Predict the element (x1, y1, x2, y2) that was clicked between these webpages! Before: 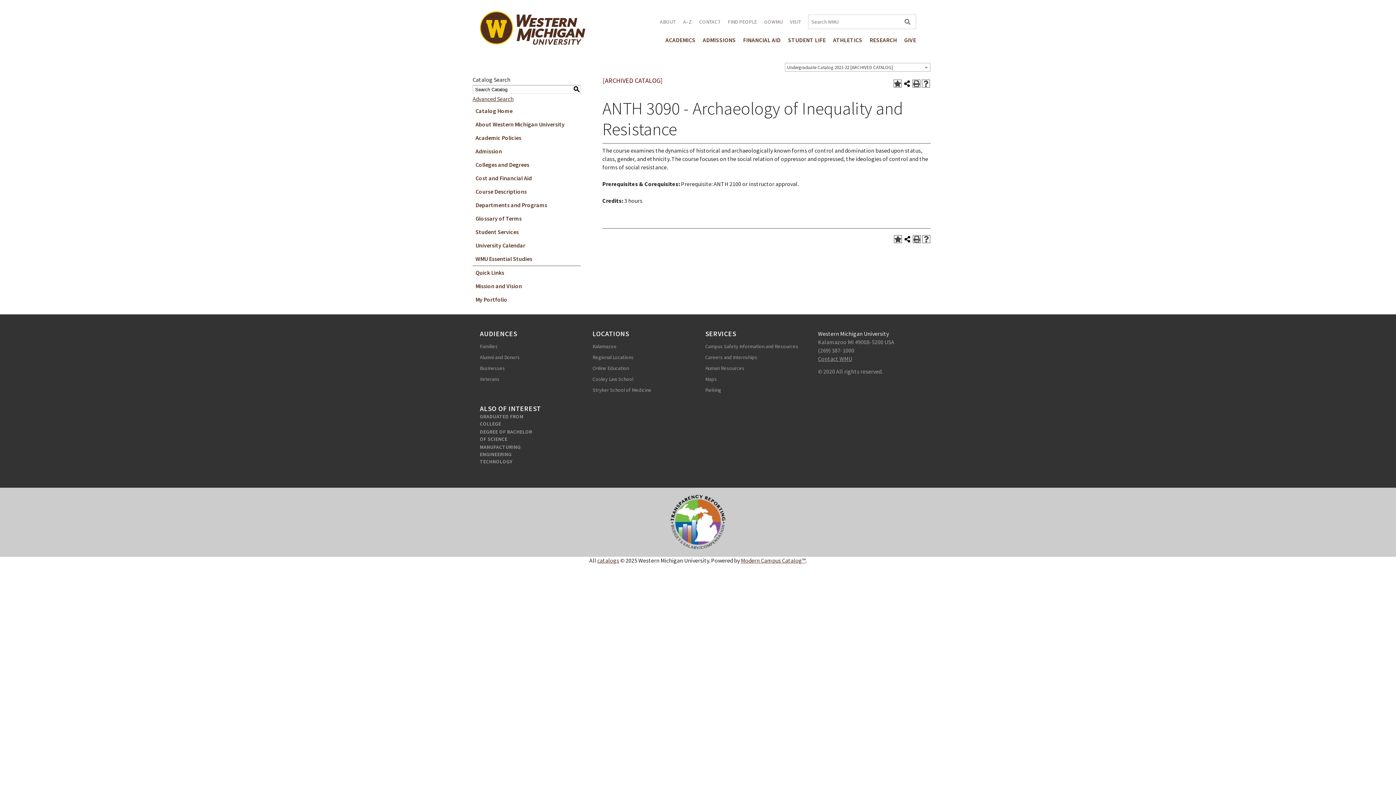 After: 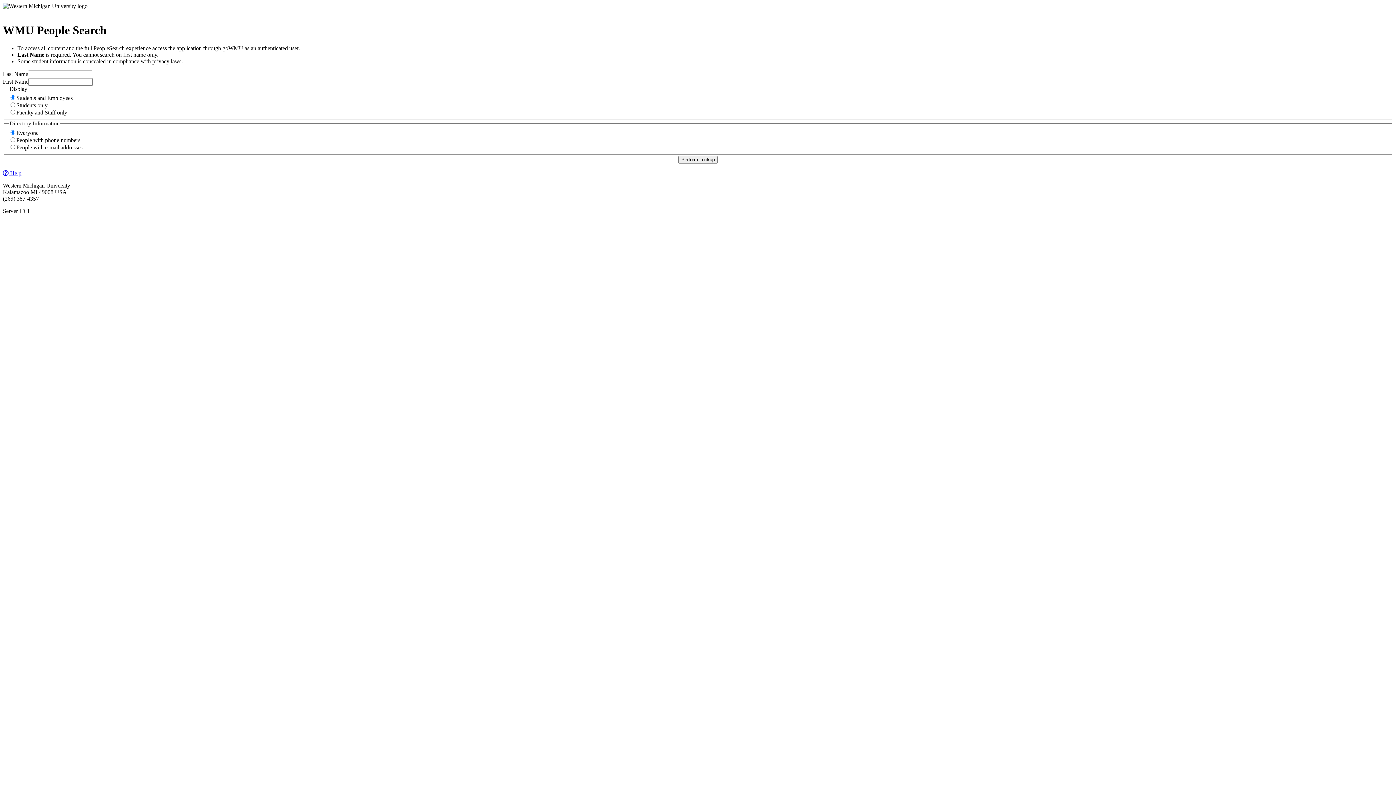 Action: label: FIND PEOPLE bbox: (727, 18, 757, 25)